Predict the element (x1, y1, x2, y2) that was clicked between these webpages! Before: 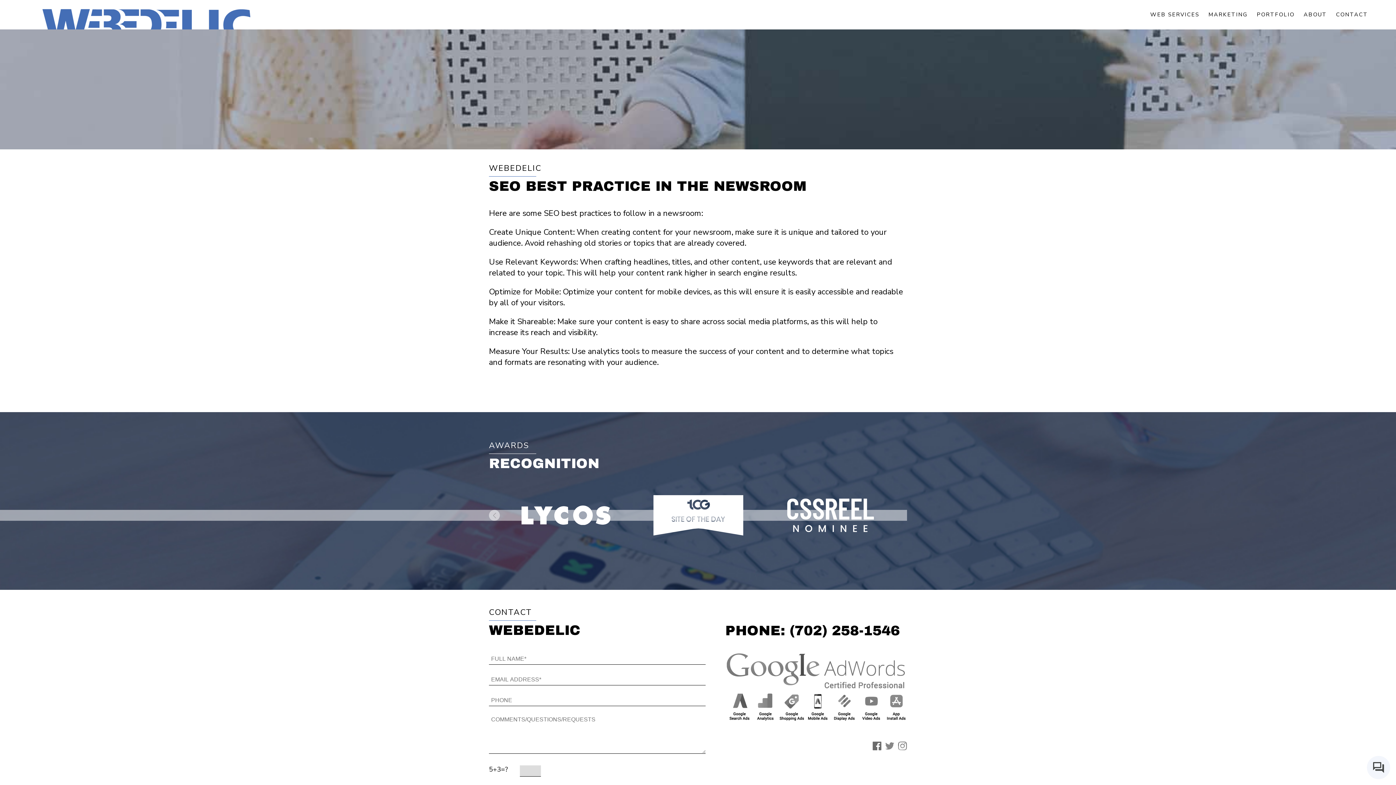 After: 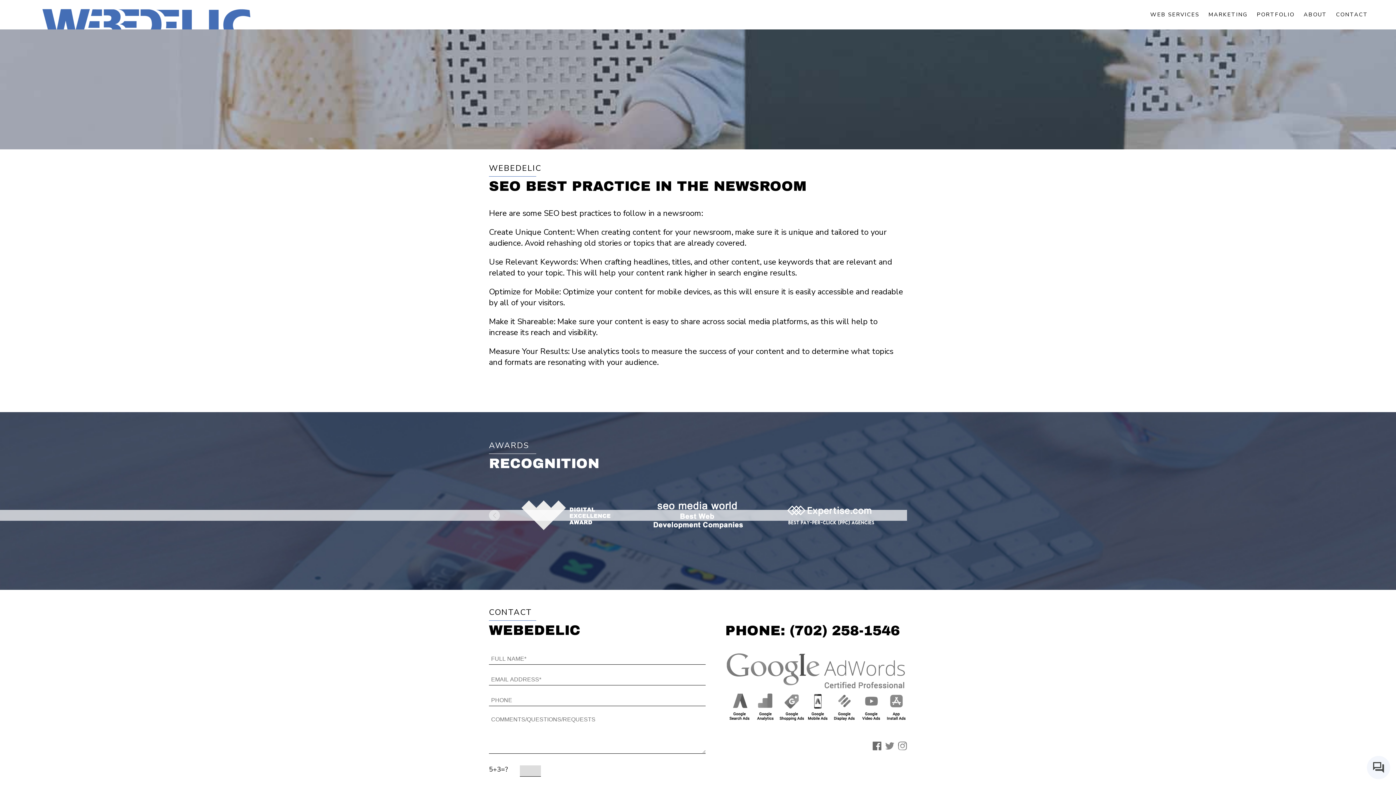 Action: bbox: (896, 510, 907, 521) label: Next